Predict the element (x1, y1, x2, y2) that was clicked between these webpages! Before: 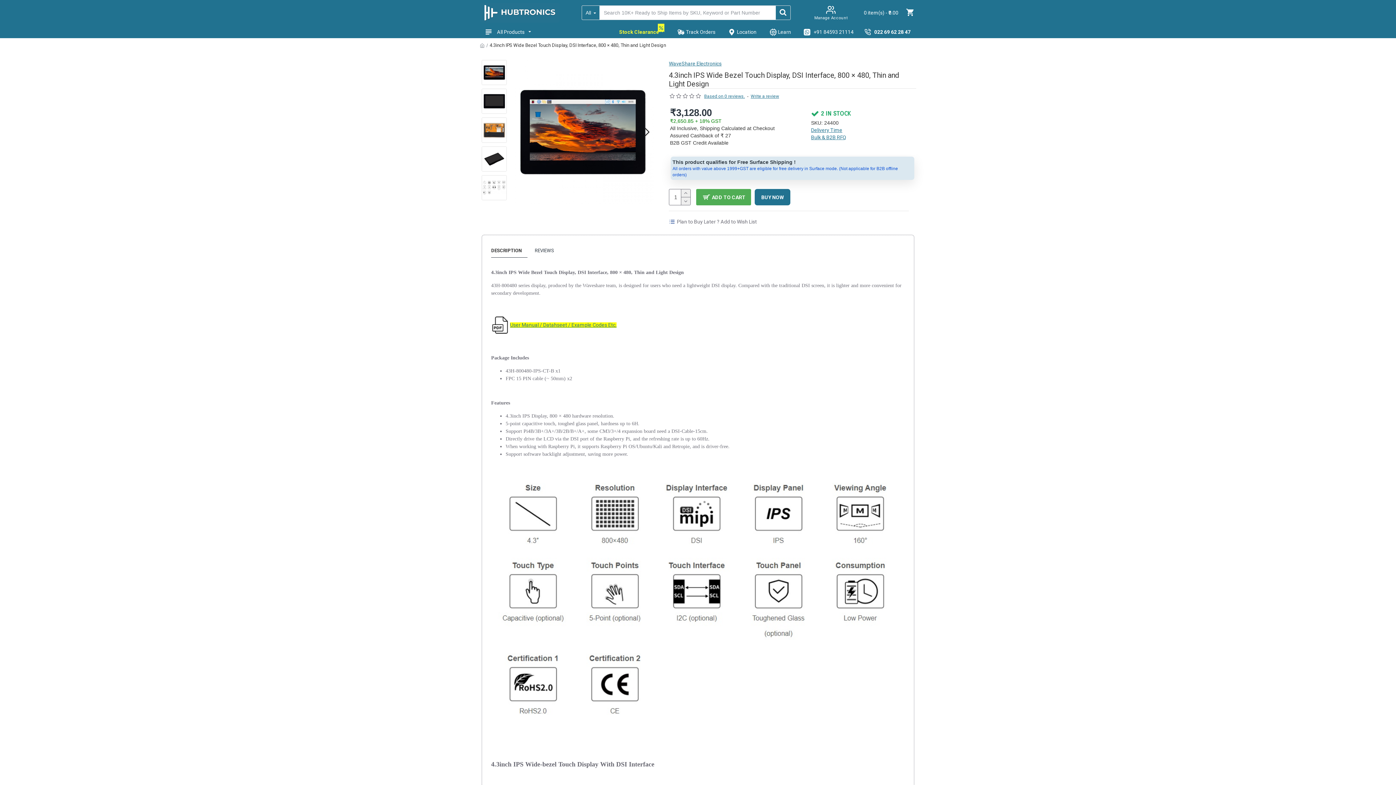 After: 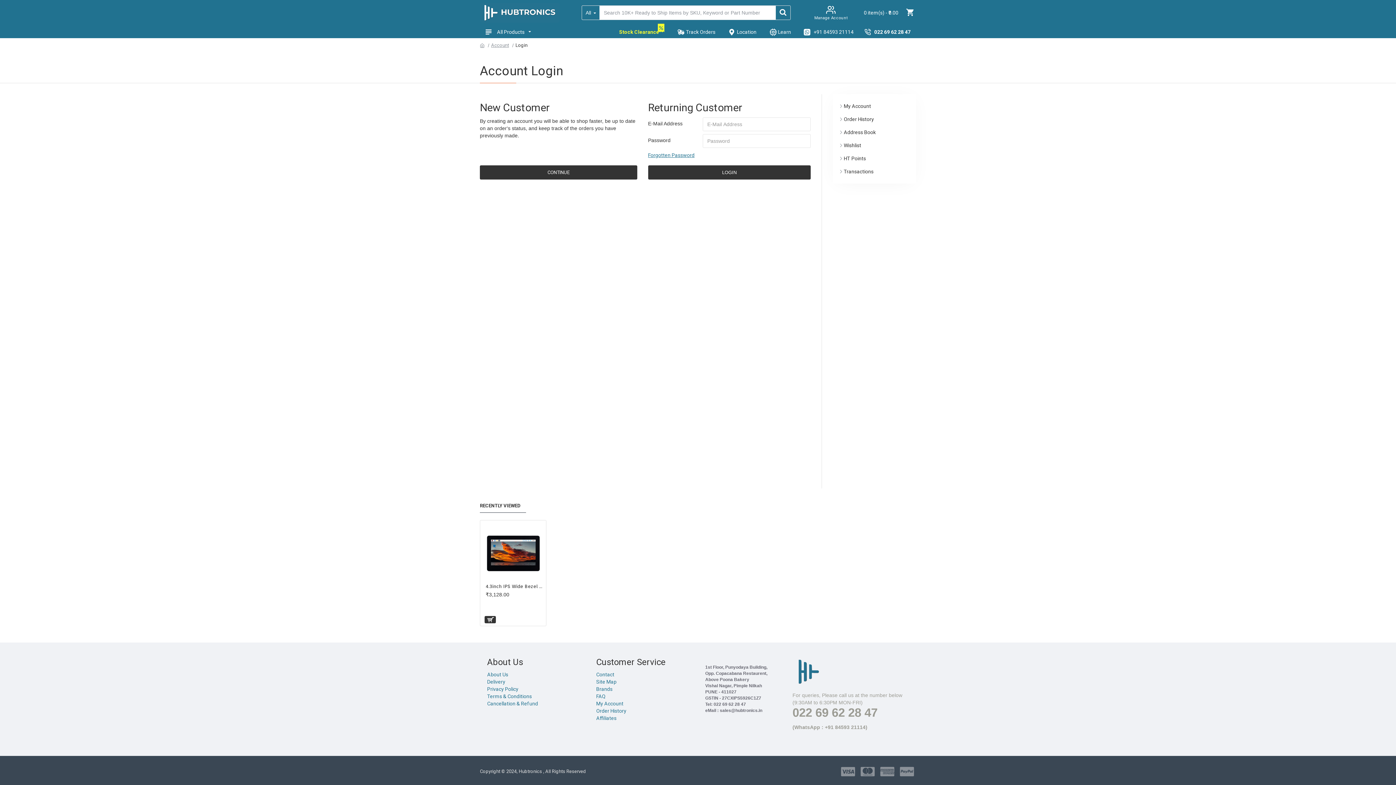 Action: label: Manage Account bbox: (812, 3, 849, 22)